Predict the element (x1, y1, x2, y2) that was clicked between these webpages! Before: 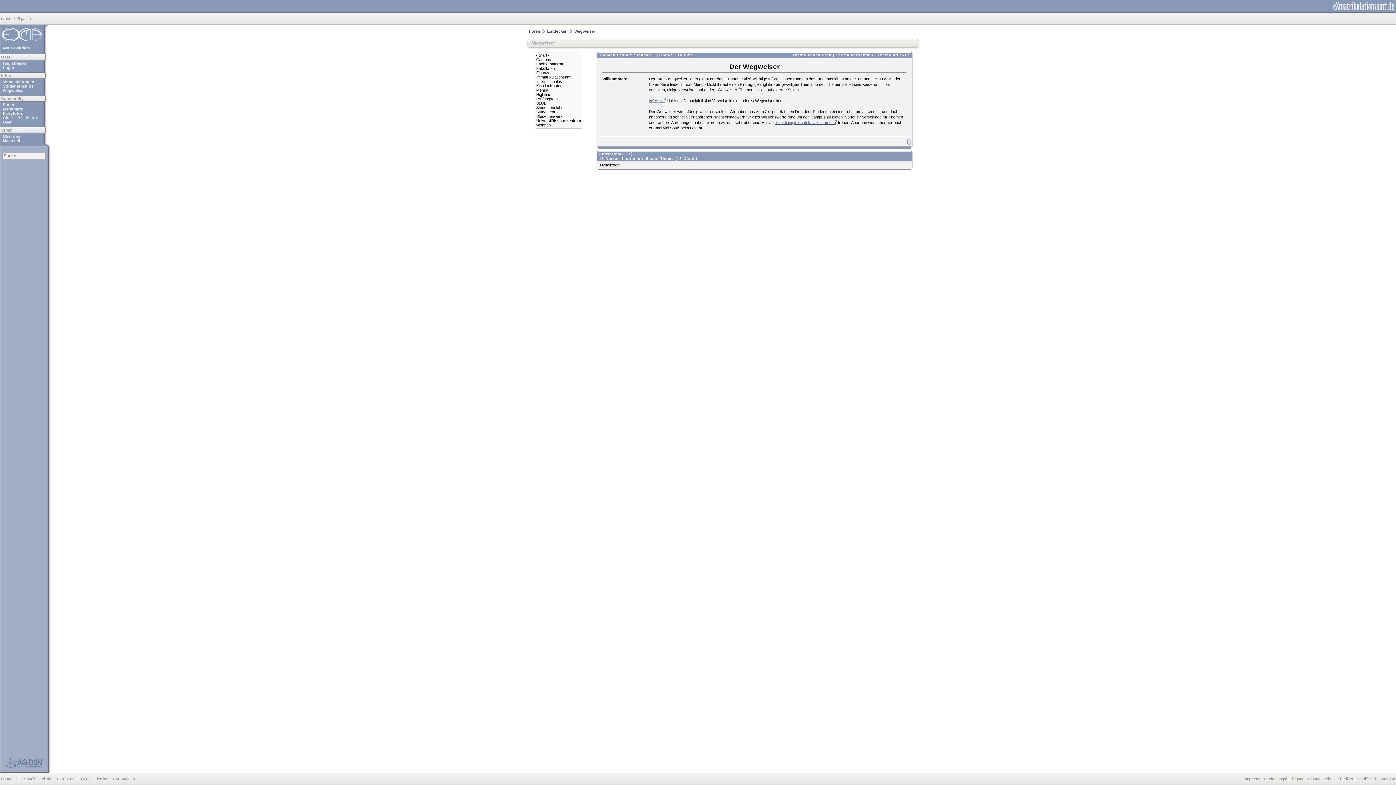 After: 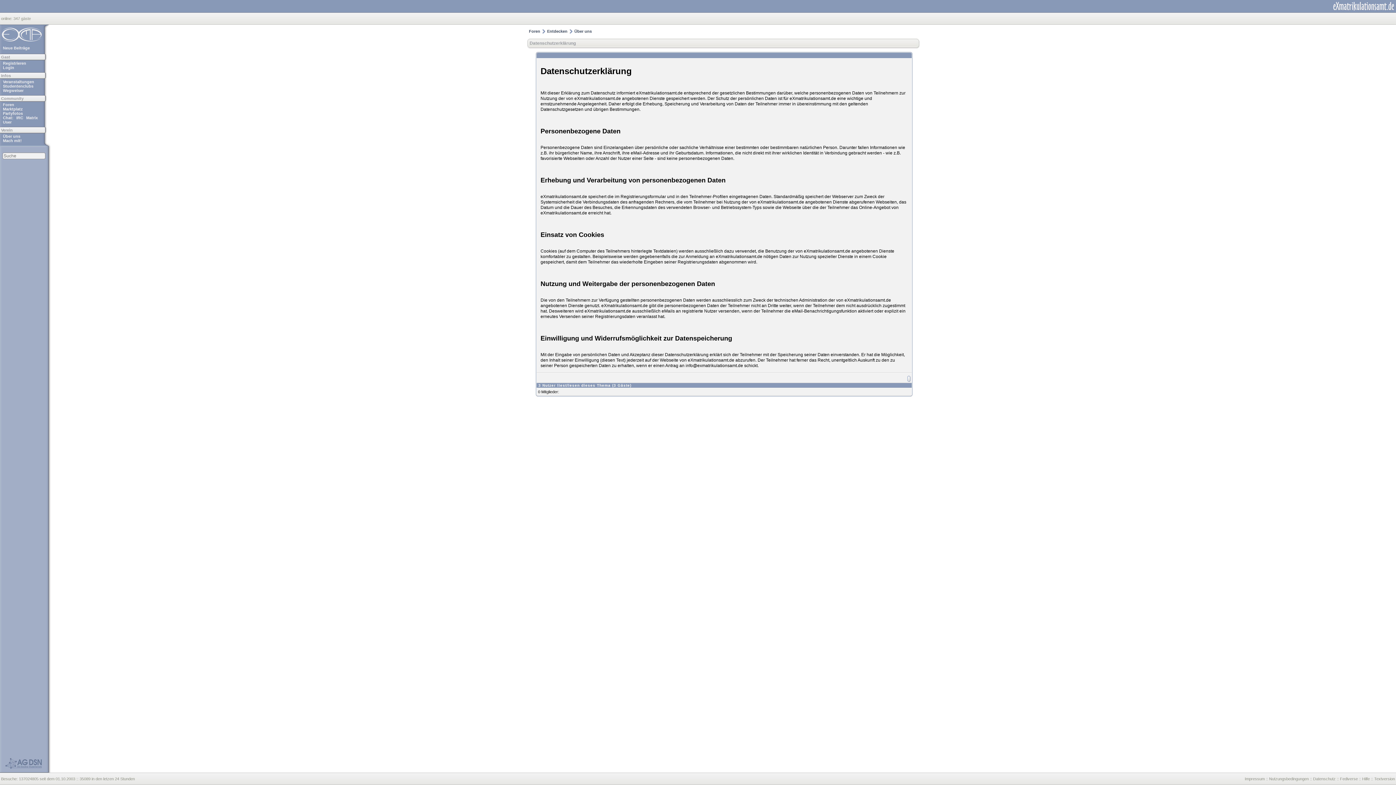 Action: bbox: (1313, 777, 1336, 781) label: Datenschutz